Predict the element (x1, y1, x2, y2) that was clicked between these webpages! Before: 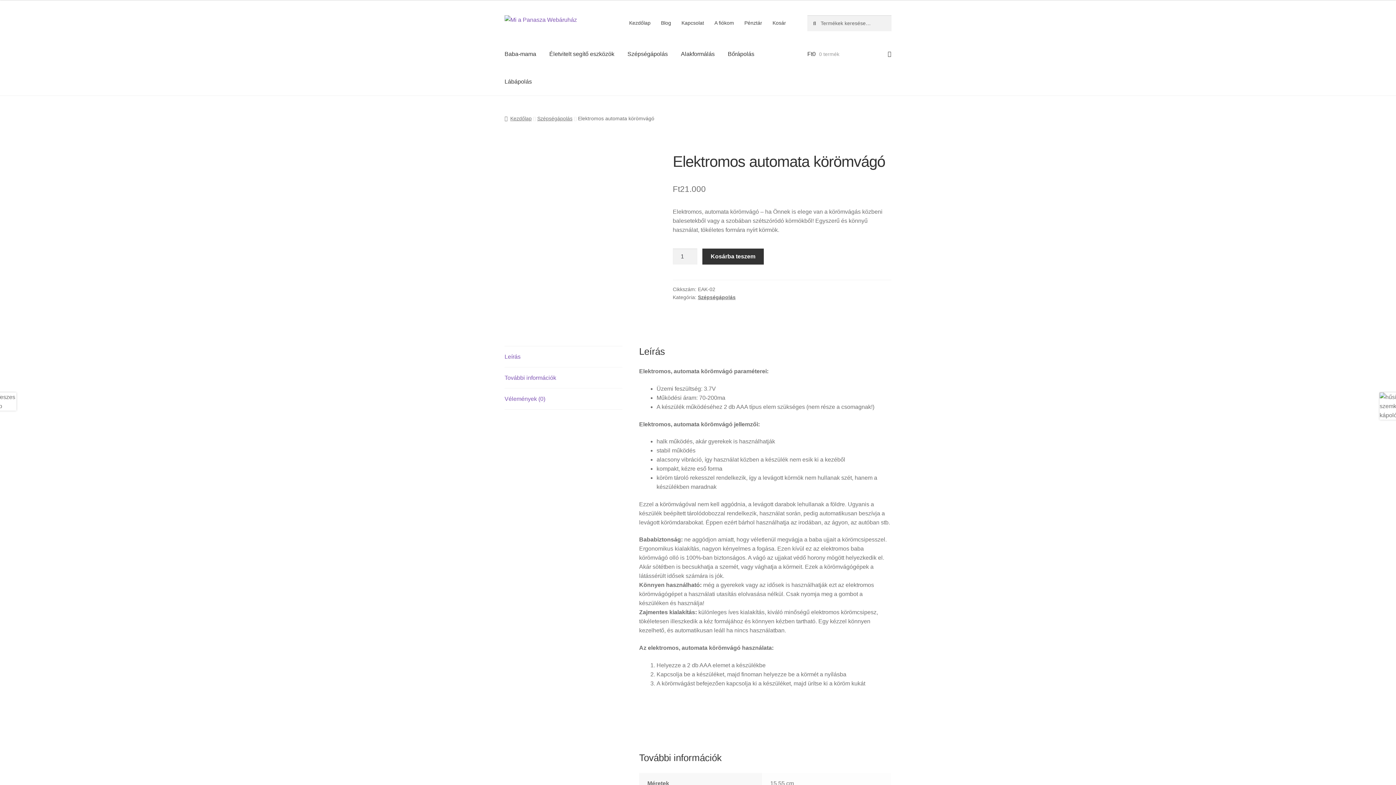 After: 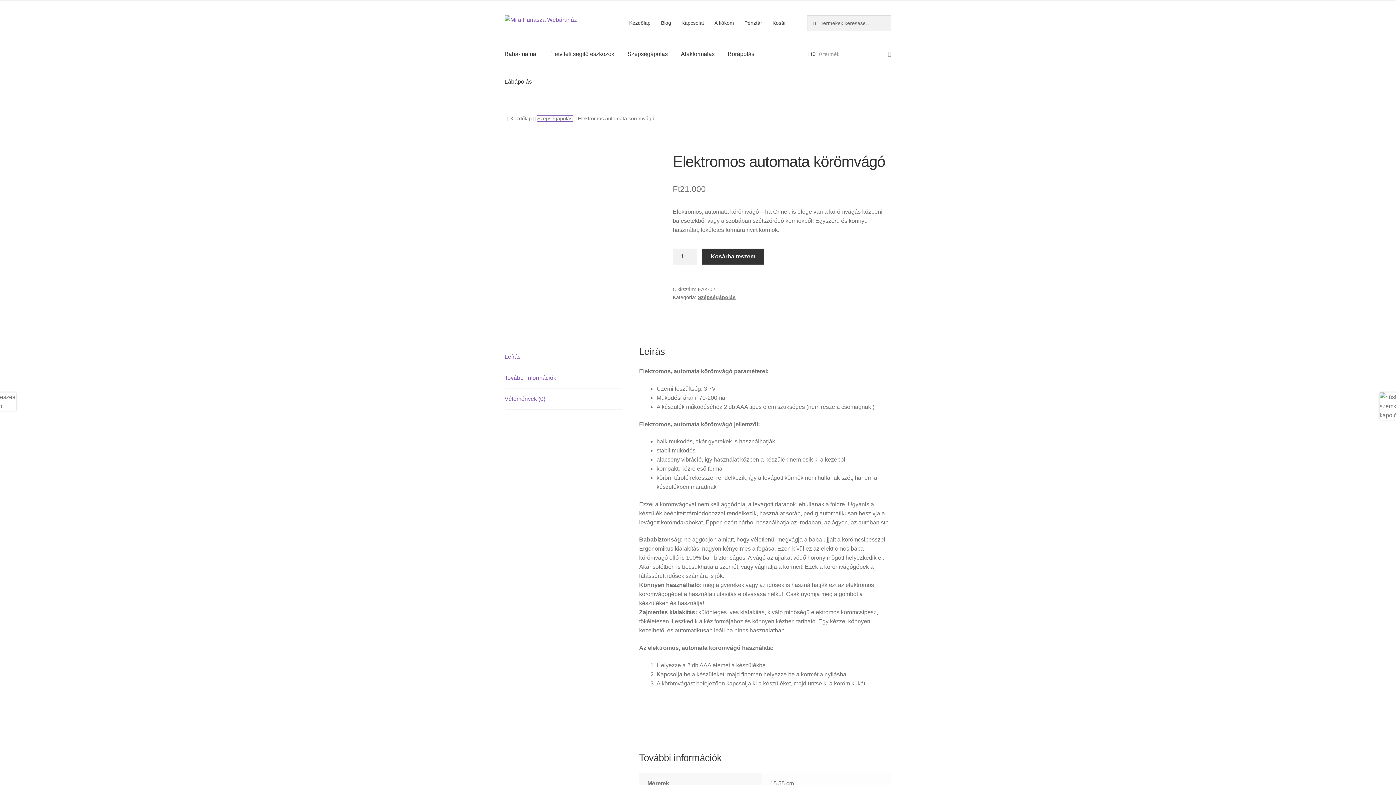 Action: bbox: (537, 115, 572, 121) label: Szépségápolás